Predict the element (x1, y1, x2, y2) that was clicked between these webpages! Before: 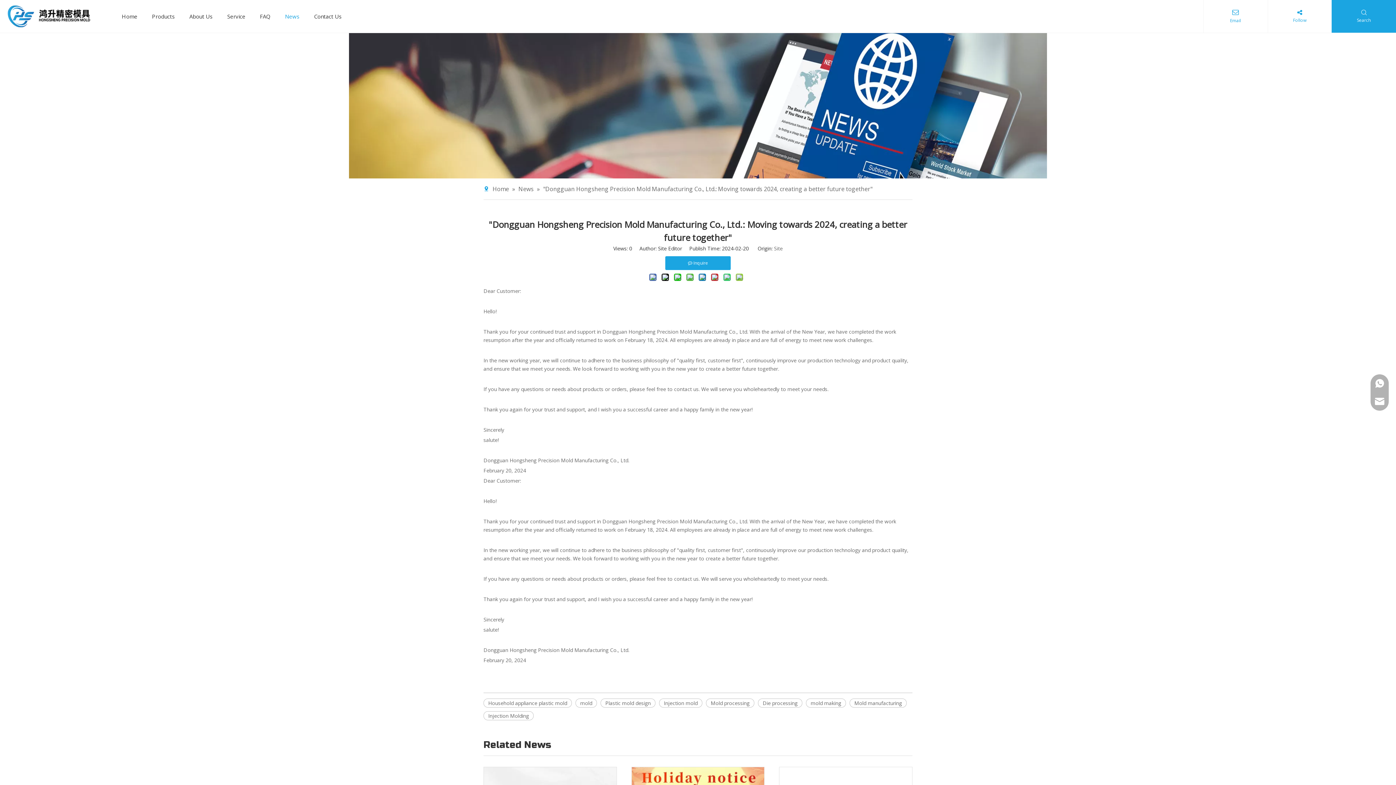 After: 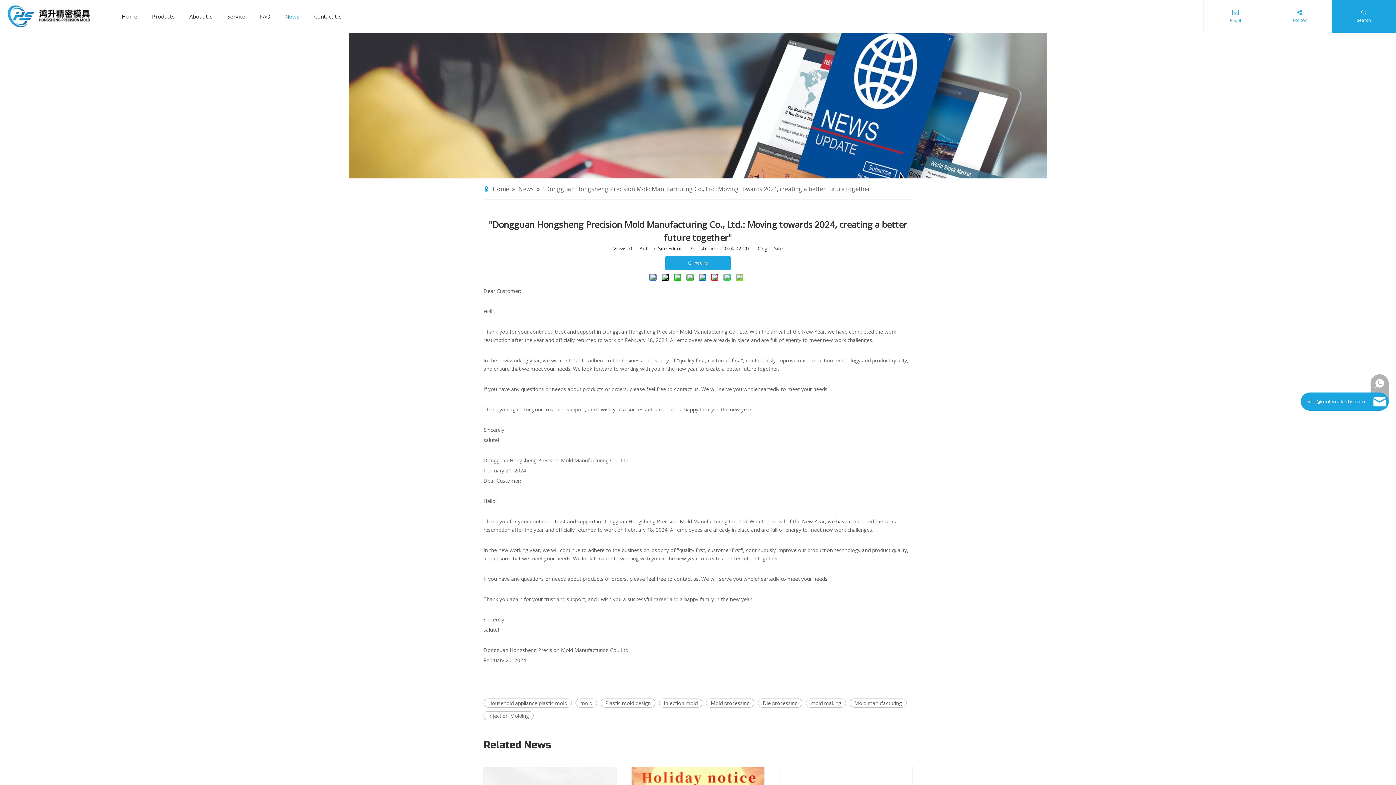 Action: bbox: (1370, 392, 1389, 410)